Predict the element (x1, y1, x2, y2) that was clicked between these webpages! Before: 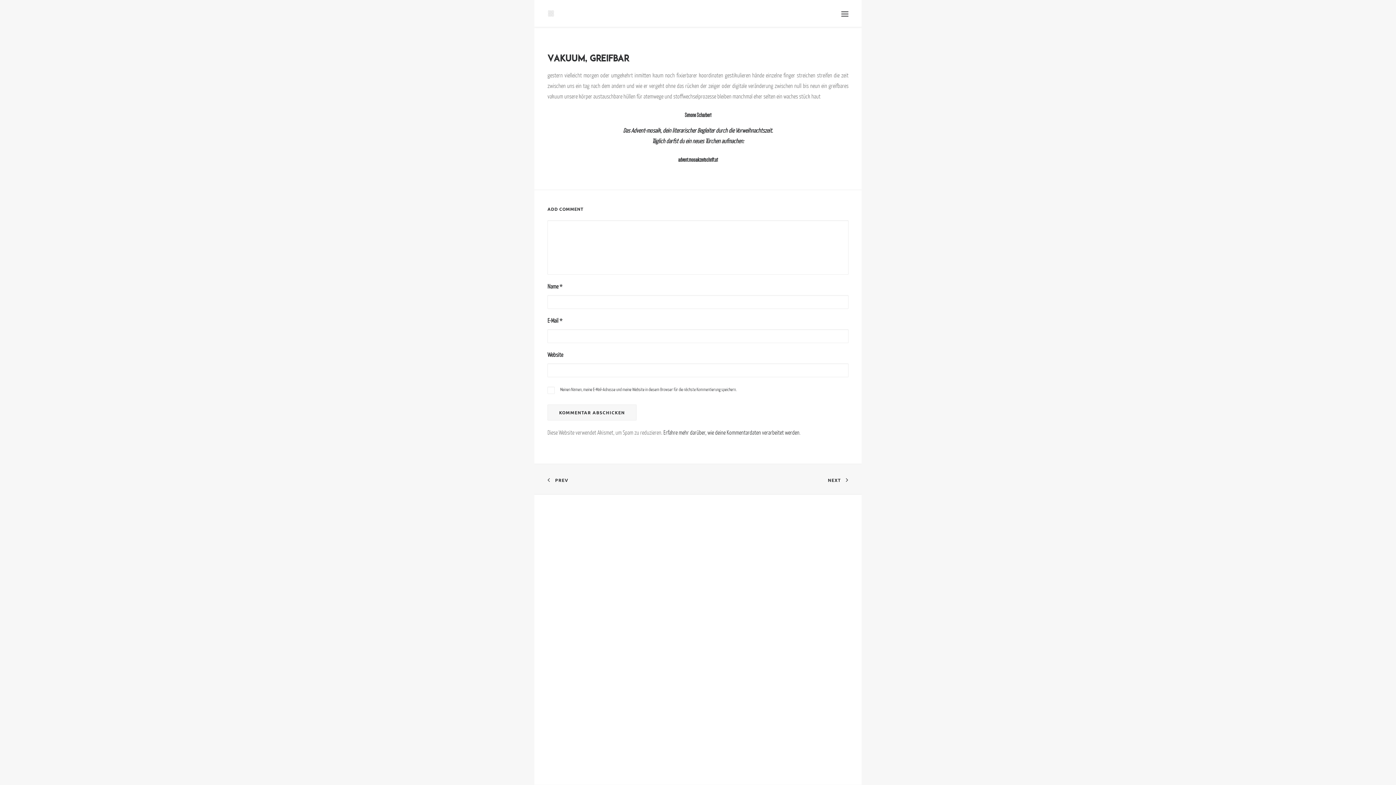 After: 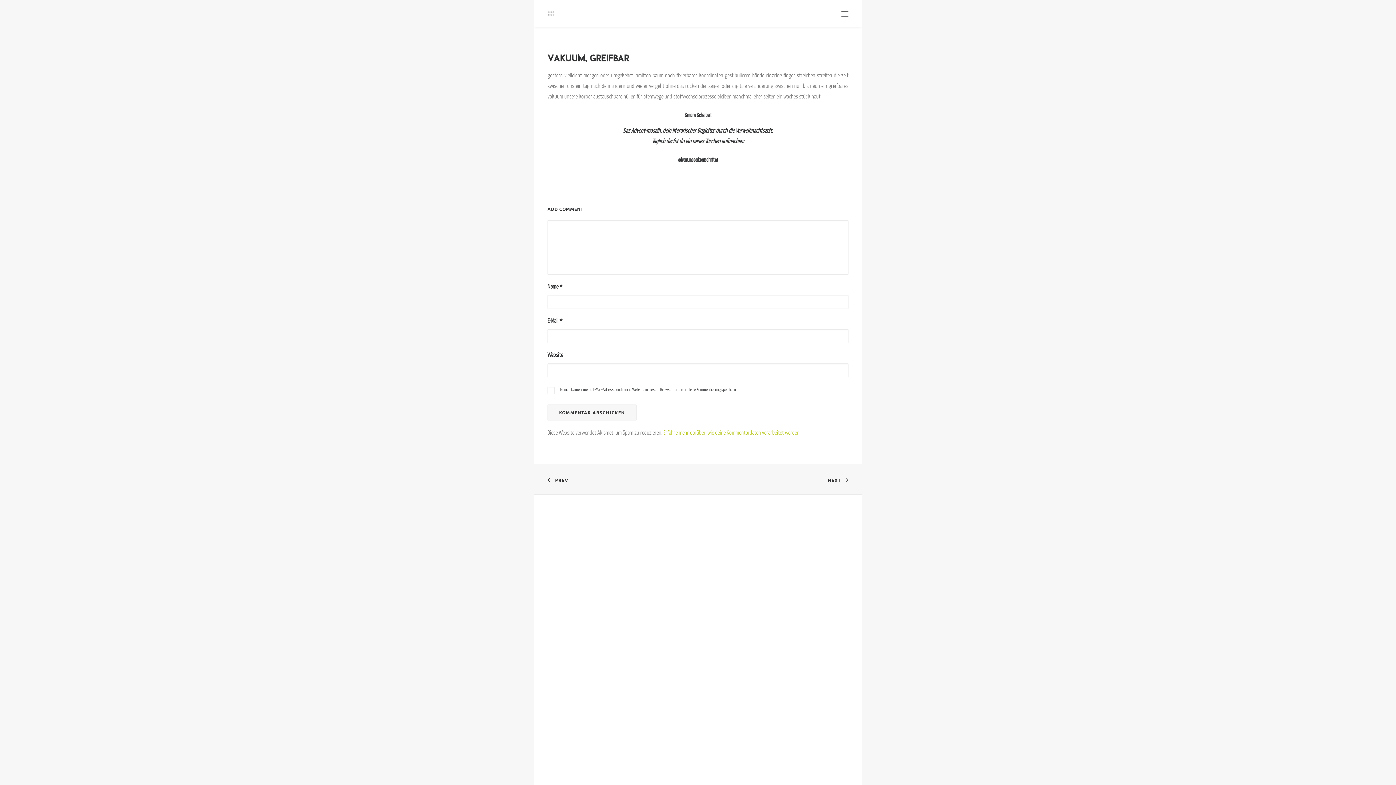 Action: label: Erfahre mehr darüber, wie deine Kommentardaten verarbeitet werden bbox: (663, 429, 799, 436)